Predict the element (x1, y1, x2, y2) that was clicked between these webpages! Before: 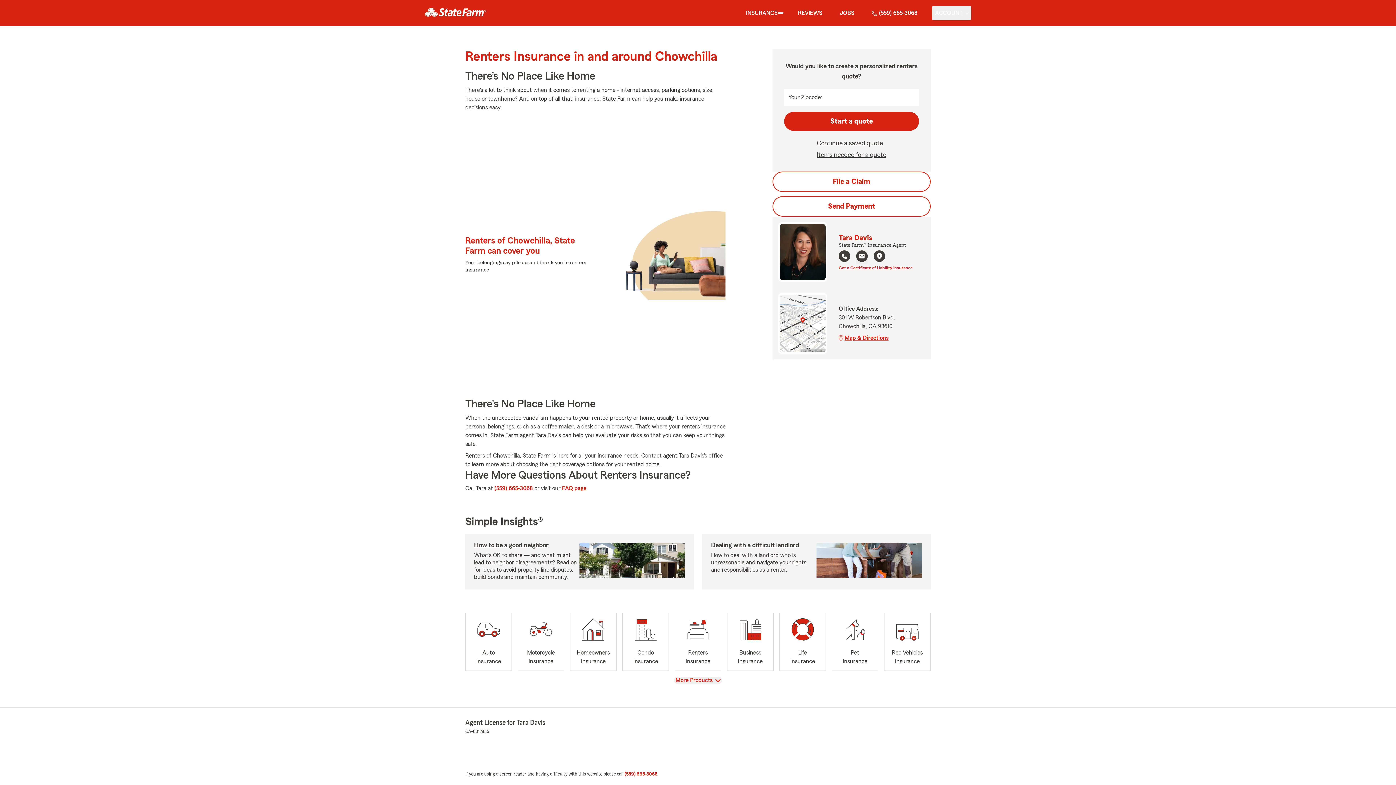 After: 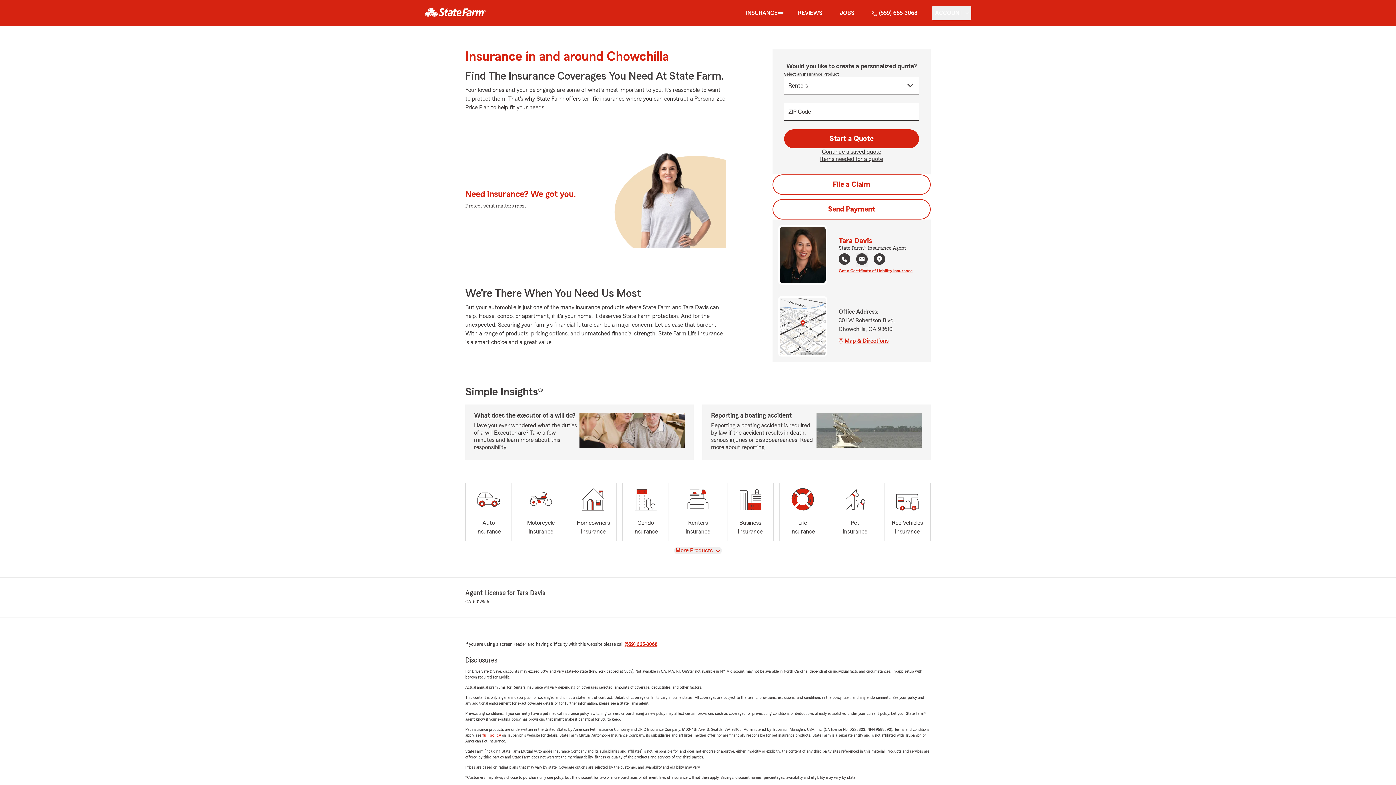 Action: bbox: (746, 8, 777, 17) label: INSURANCE